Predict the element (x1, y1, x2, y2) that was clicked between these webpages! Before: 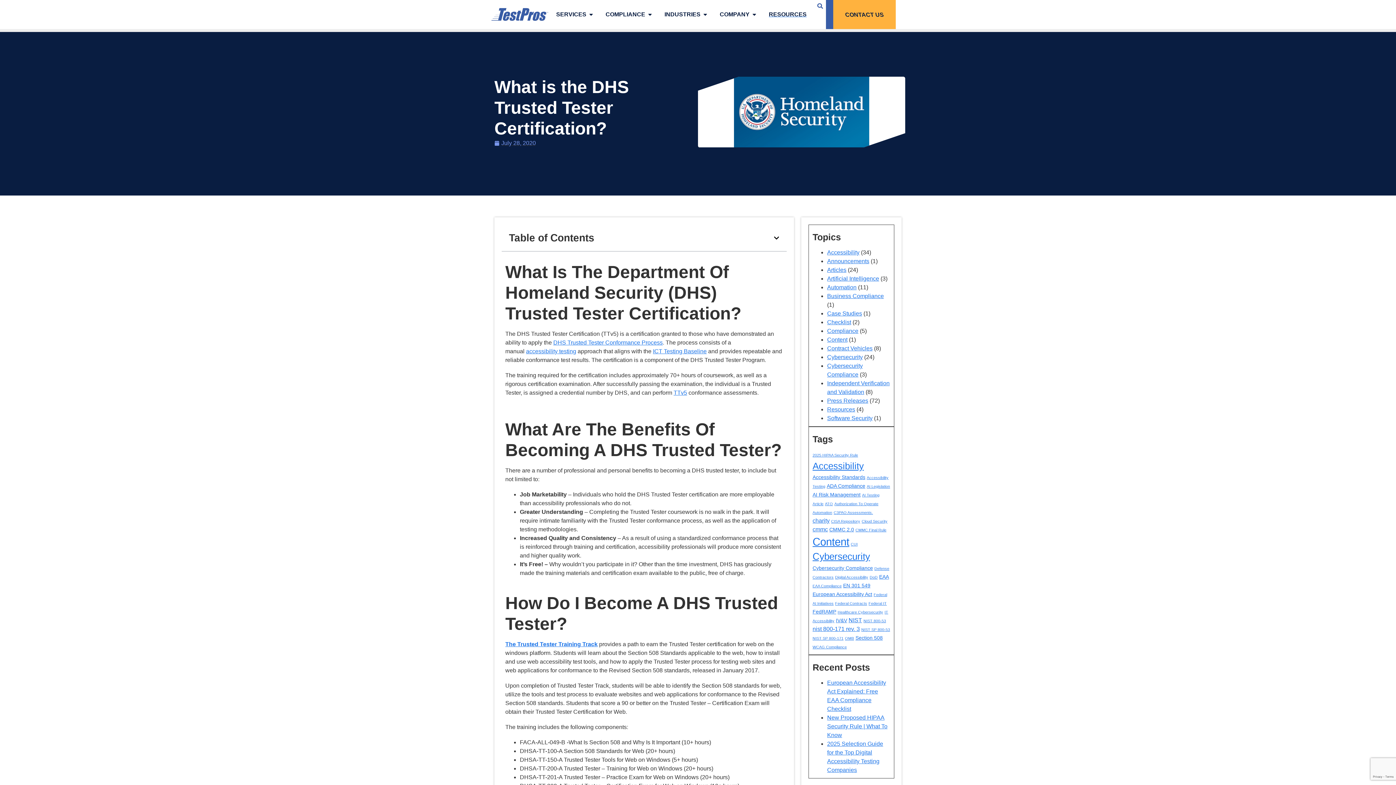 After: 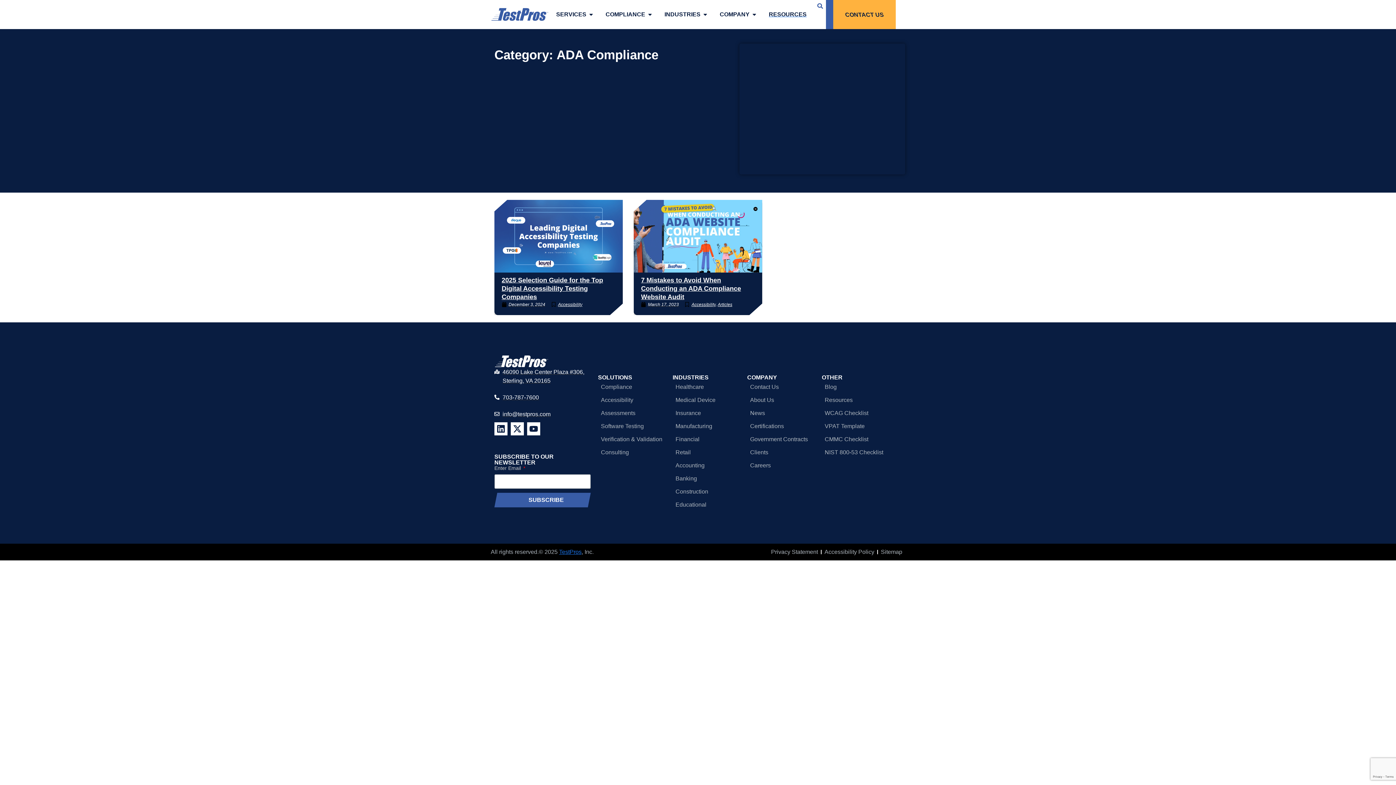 Action: bbox: (827, 483, 865, 489) label: ADA Compliance (2 items)